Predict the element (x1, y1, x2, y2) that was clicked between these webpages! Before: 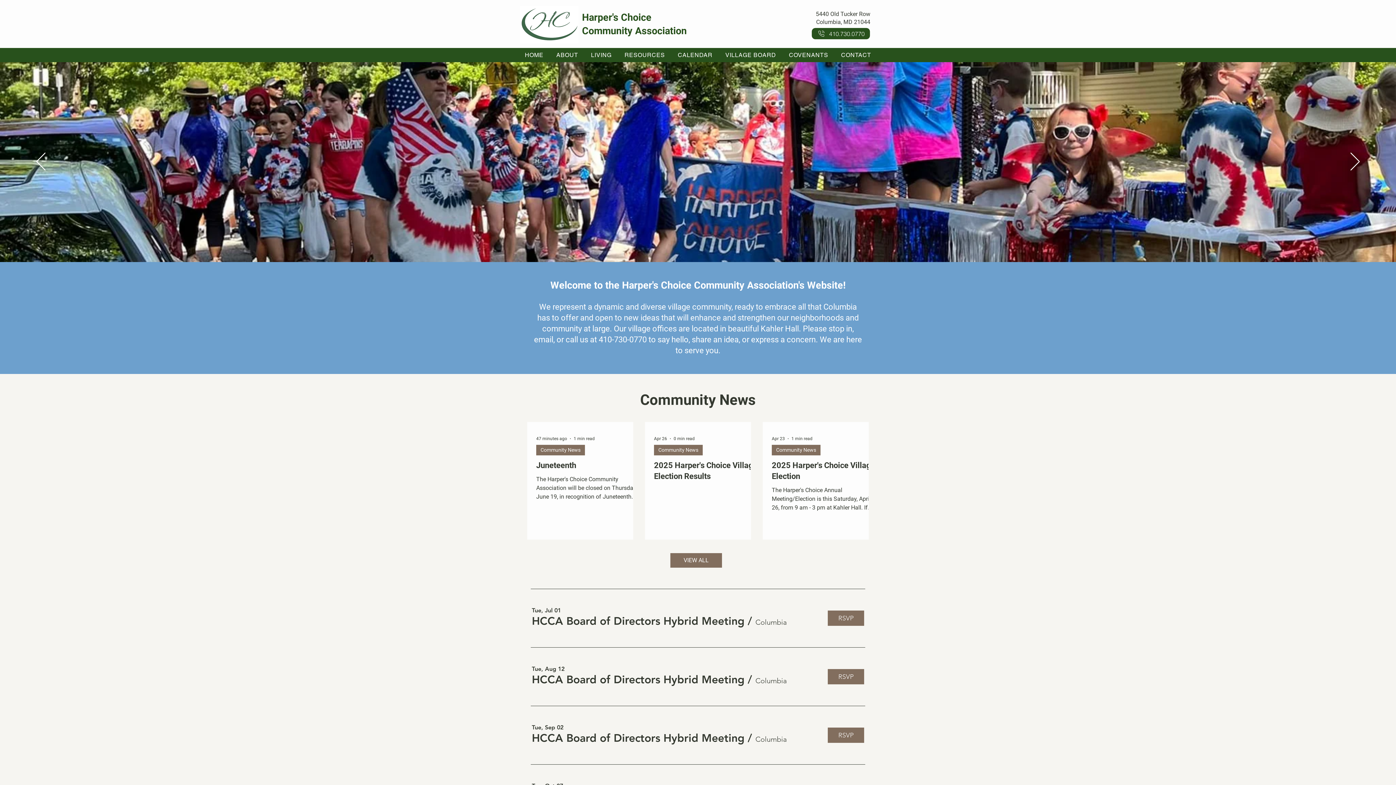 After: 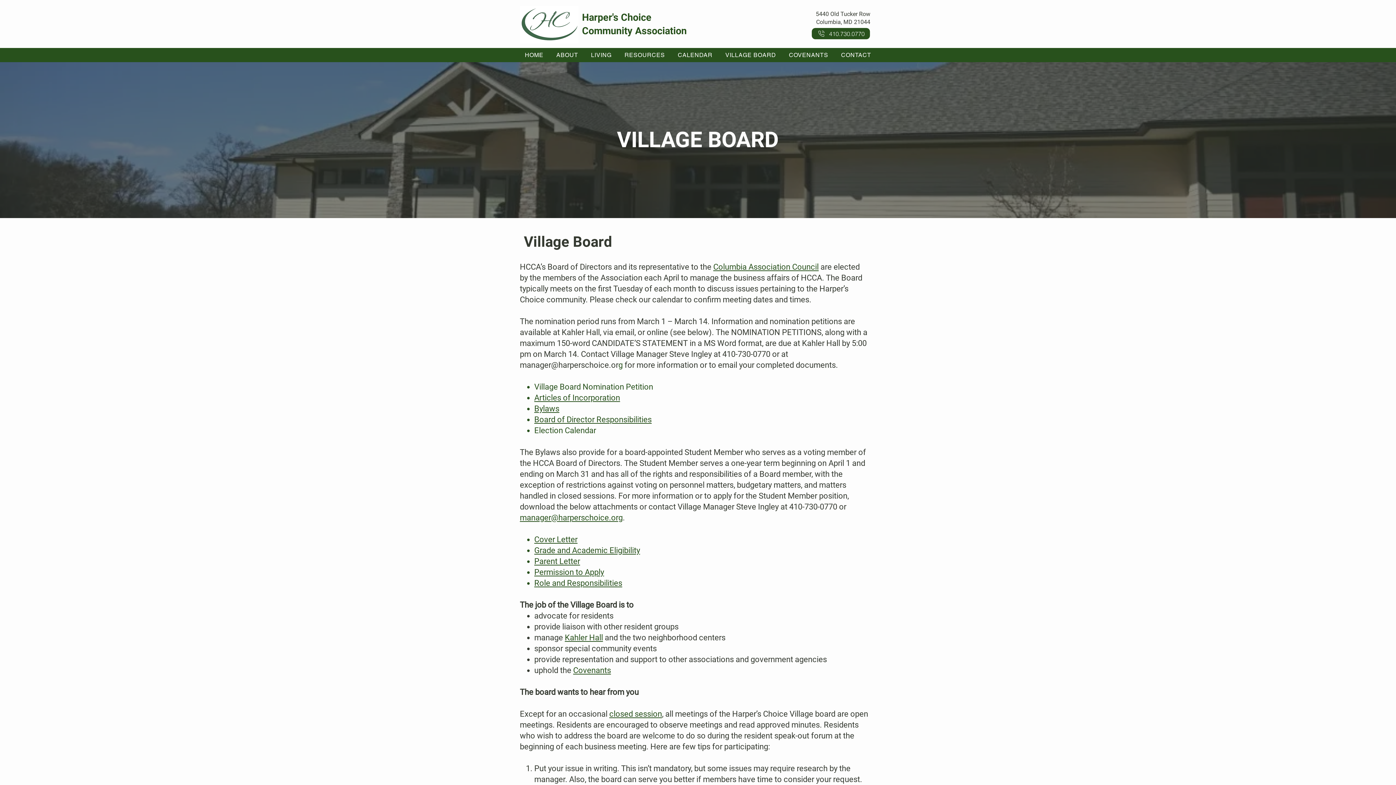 Action: label: VILLAGE BOARD bbox: (720, 48, 781, 62)